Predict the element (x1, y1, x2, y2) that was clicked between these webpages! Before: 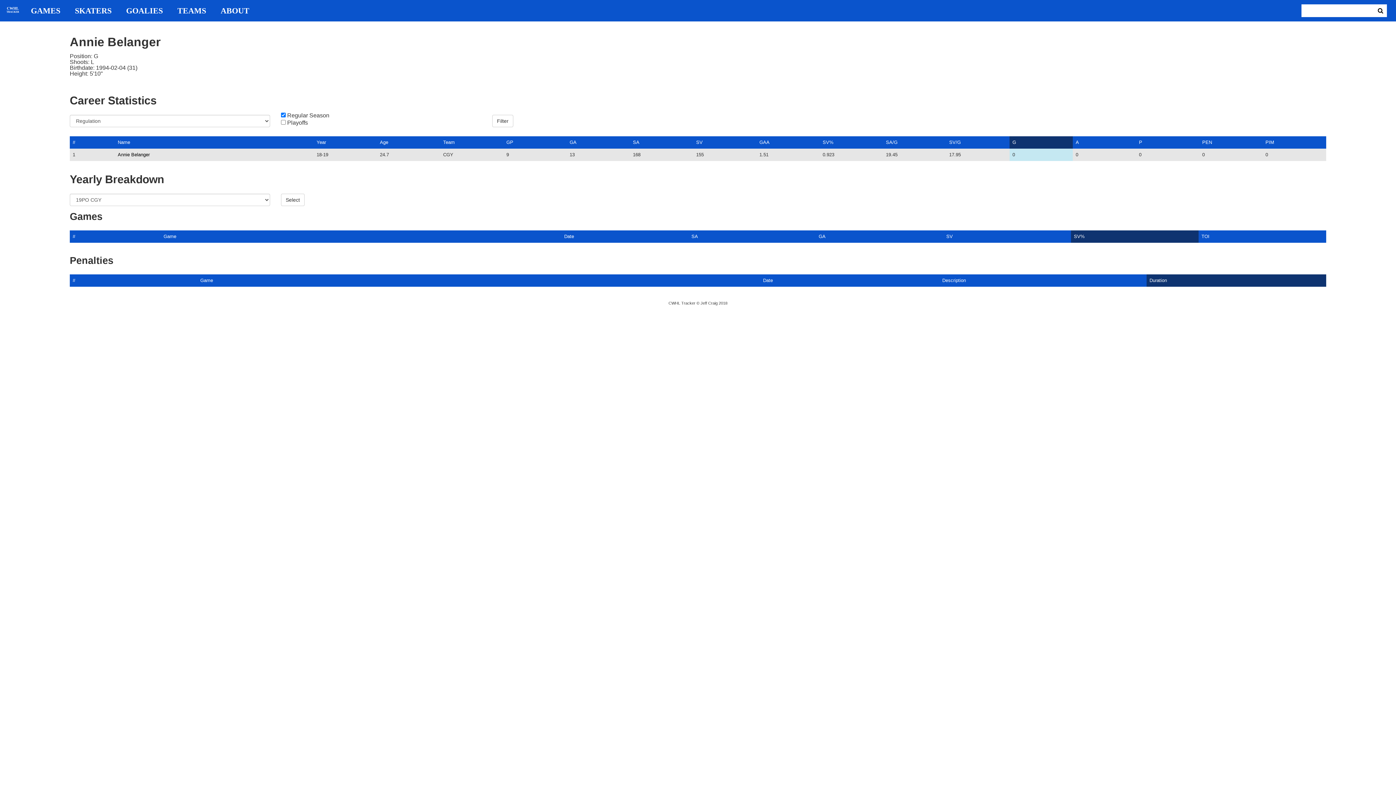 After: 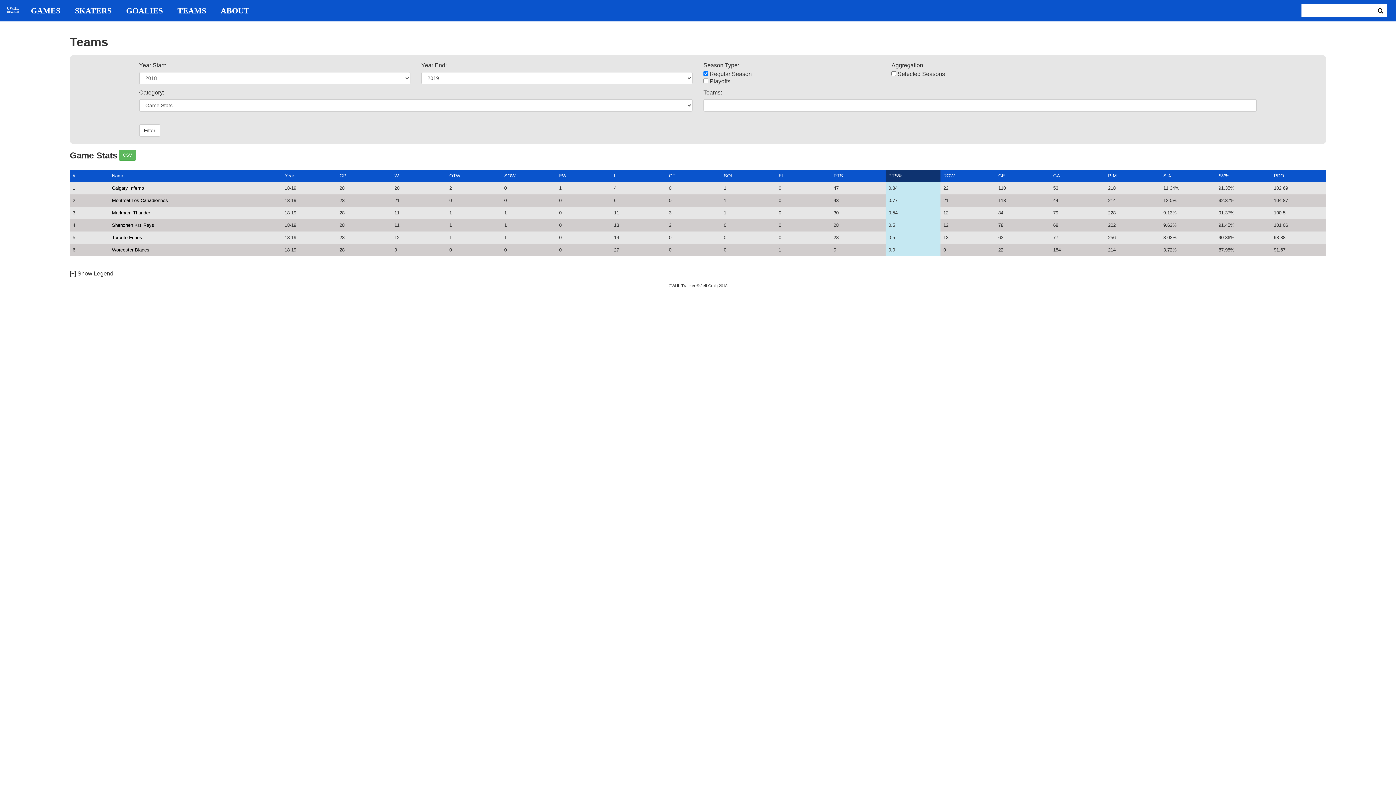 Action: bbox: (170, 6, 213, 14) label: TEAMS